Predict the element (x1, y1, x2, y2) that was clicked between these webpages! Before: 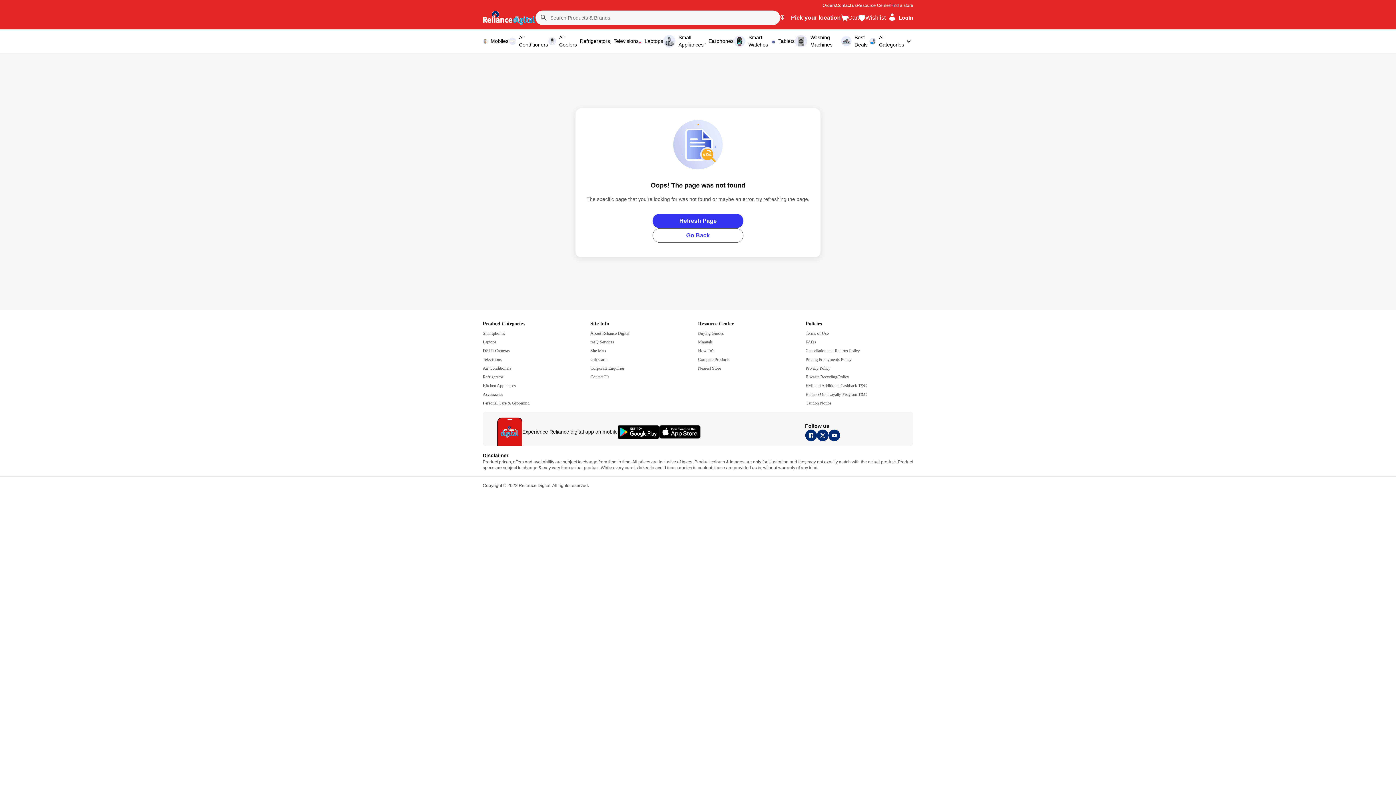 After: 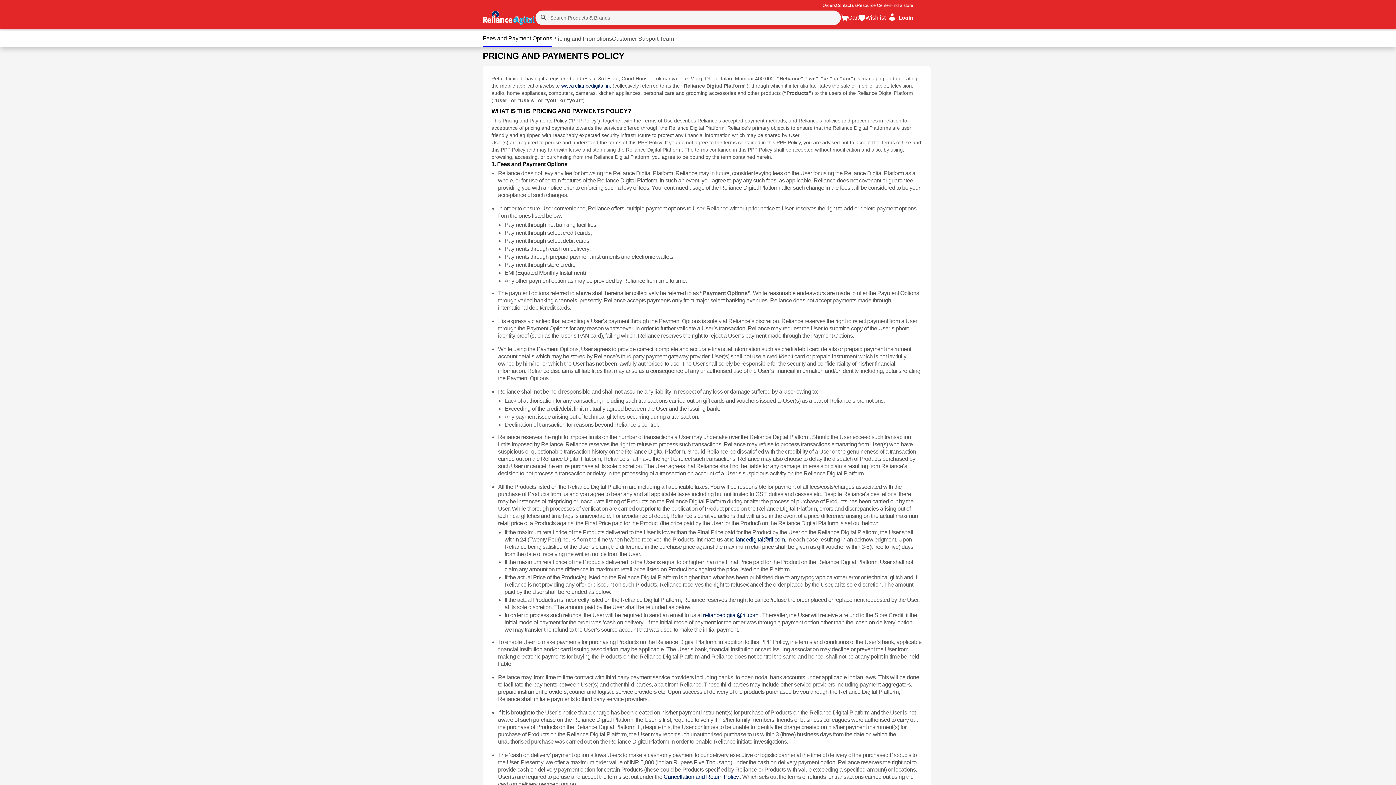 Action: bbox: (805, 357, 851, 362) label: goto Pricing & Payments Policy